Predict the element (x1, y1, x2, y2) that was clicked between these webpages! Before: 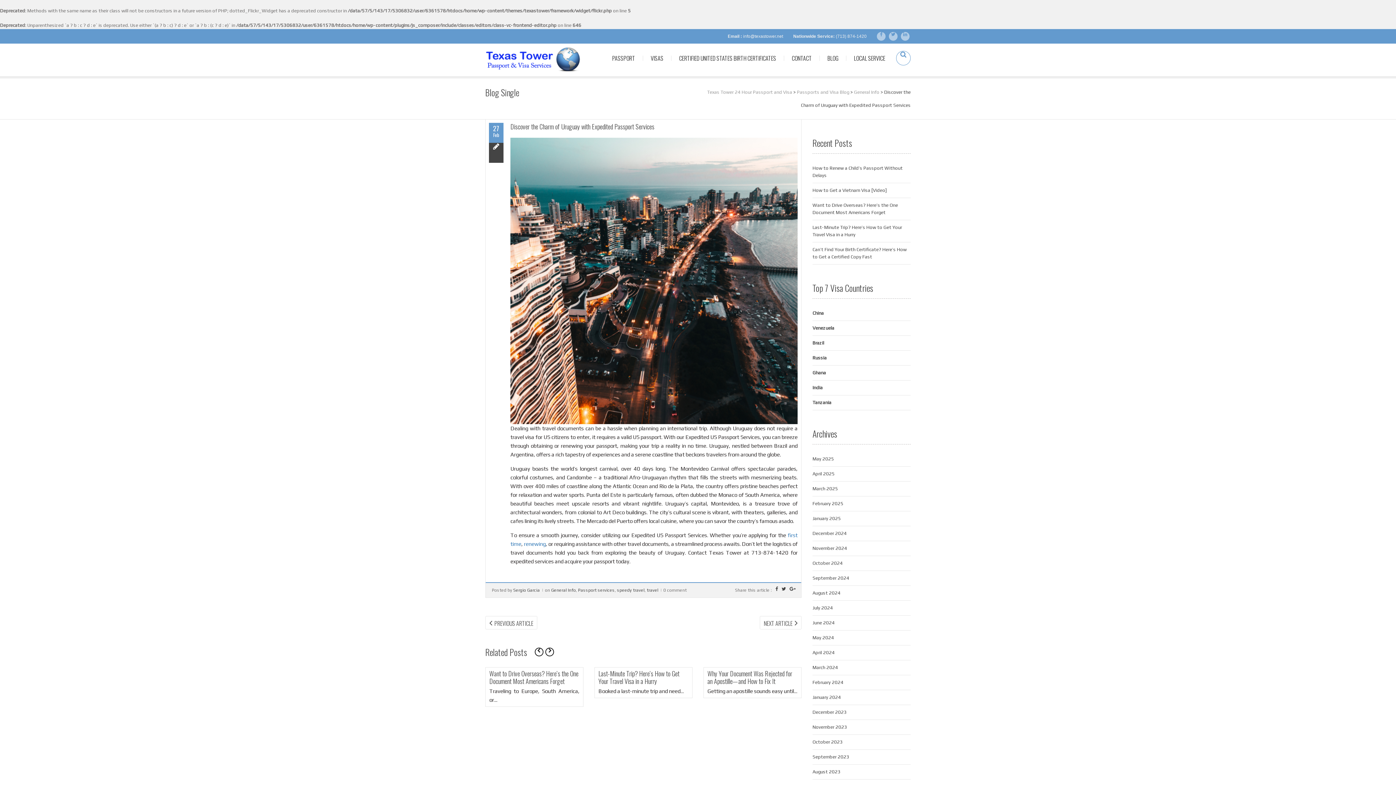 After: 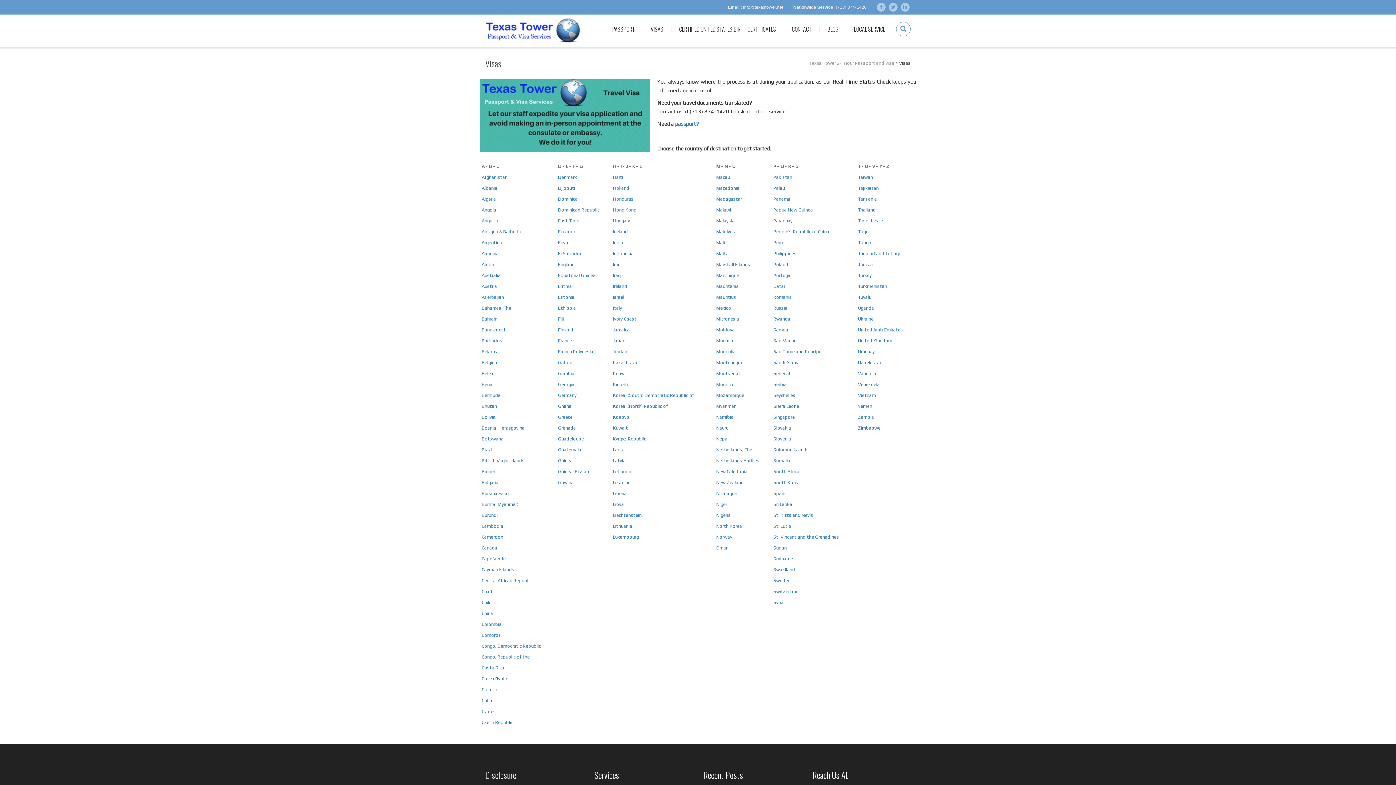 Action: bbox: (643, 43, 670, 72) label: VISAS